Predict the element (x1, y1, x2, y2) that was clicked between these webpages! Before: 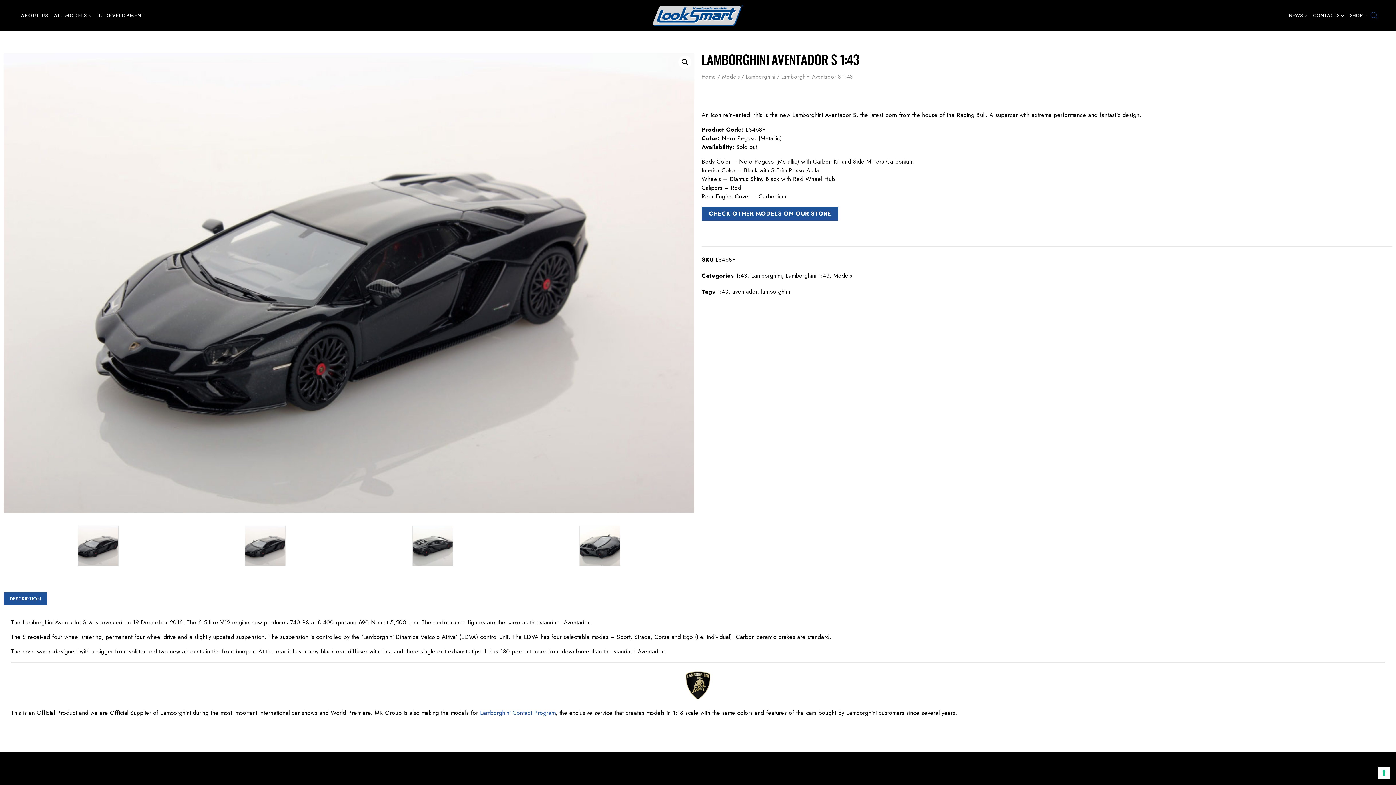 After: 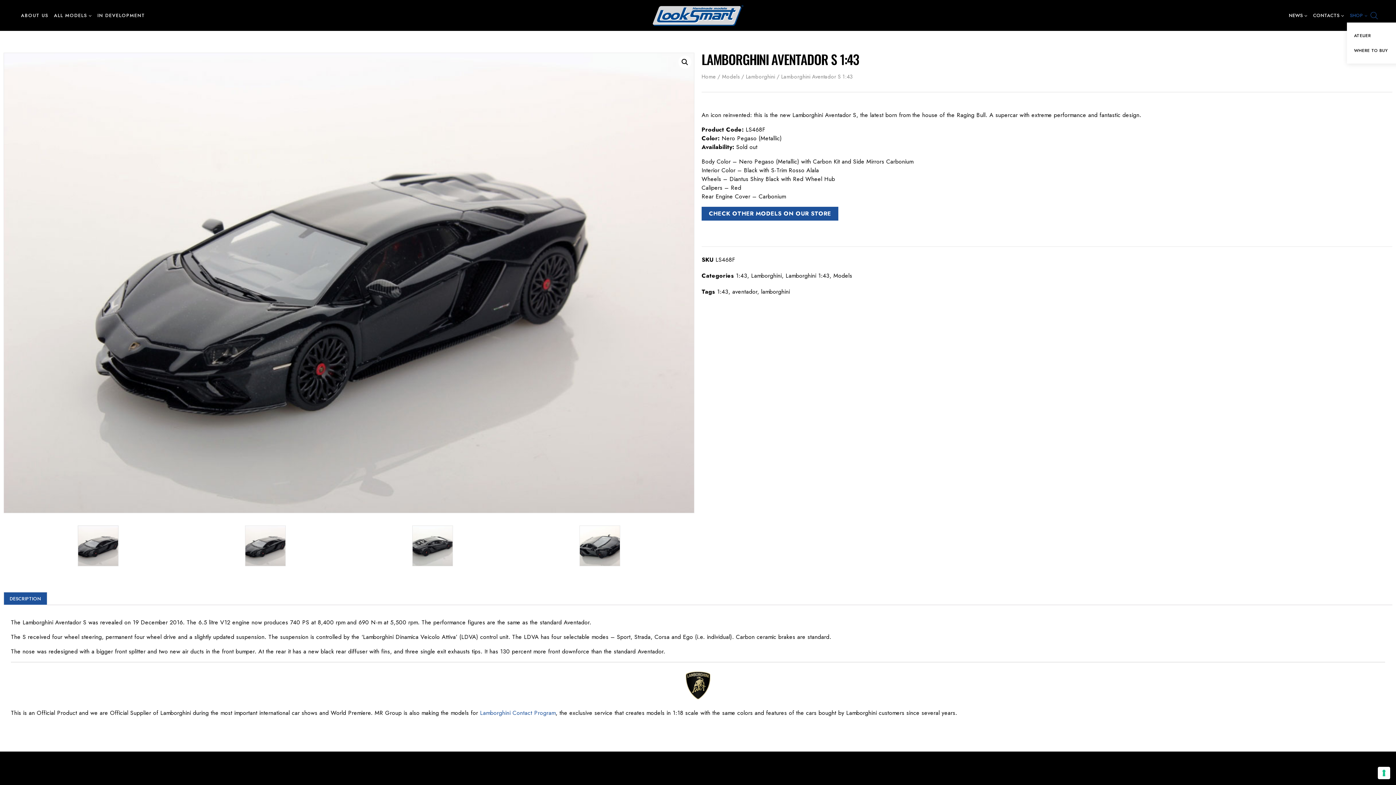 Action: bbox: (1347, 8, 1370, 22) label: SHOP